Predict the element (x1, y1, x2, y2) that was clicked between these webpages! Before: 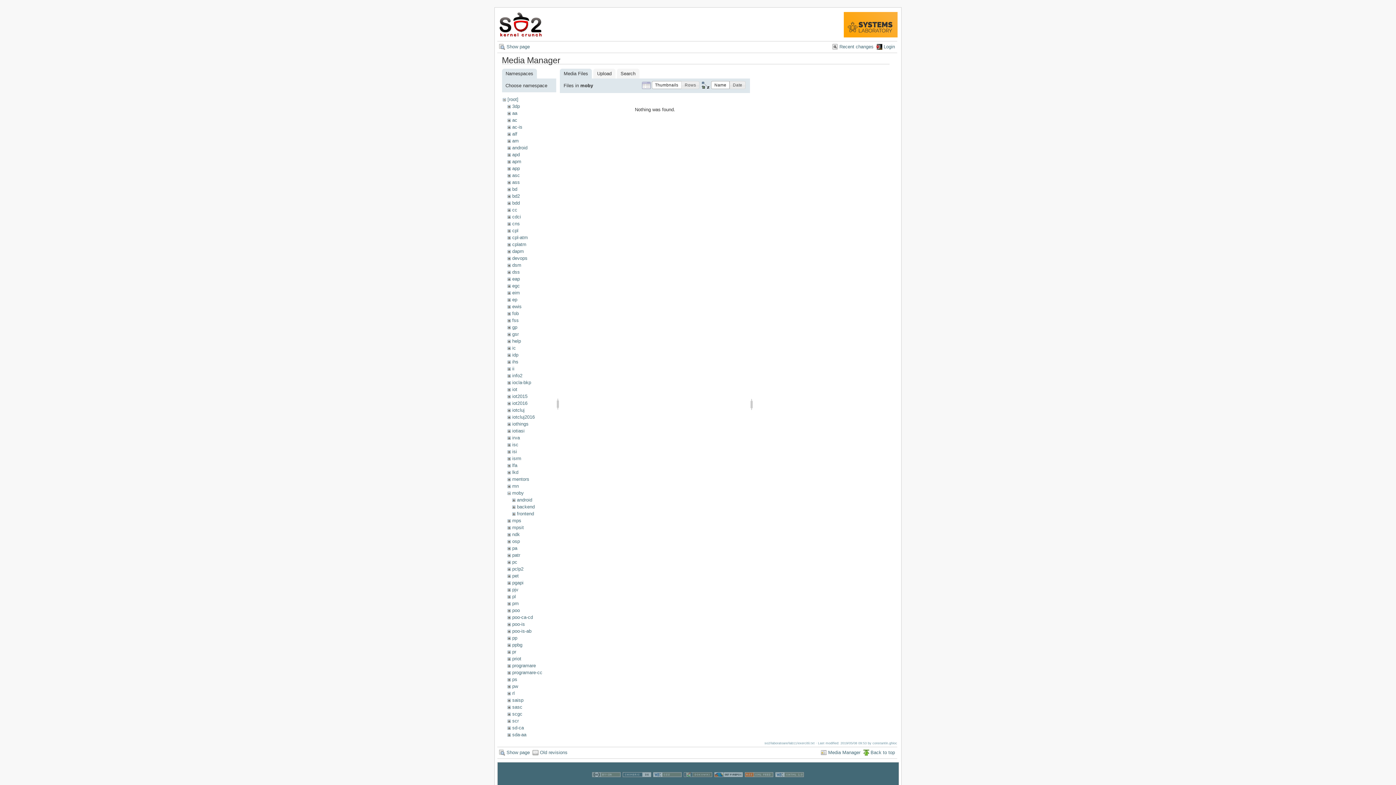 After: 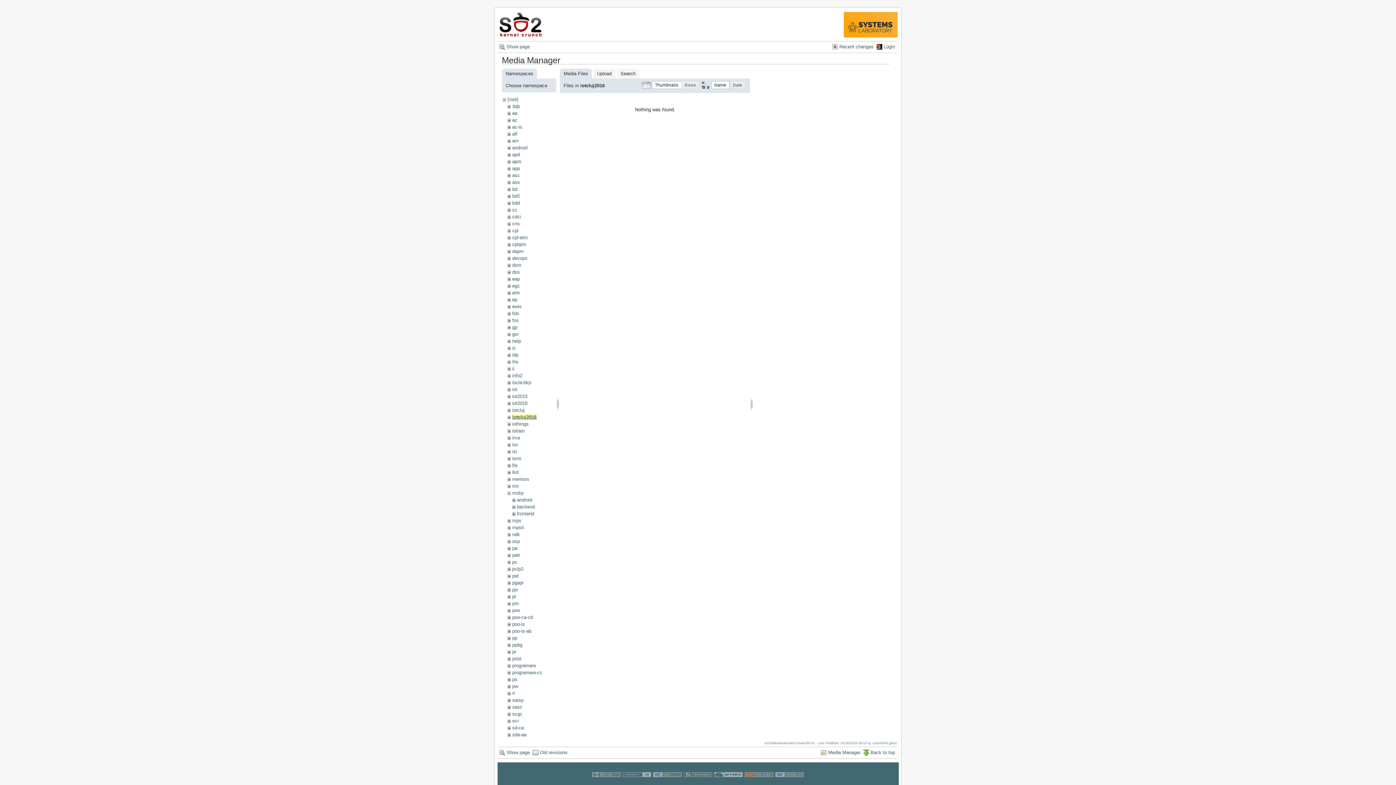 Action: bbox: (512, 414, 534, 419) label: iotcluj2016